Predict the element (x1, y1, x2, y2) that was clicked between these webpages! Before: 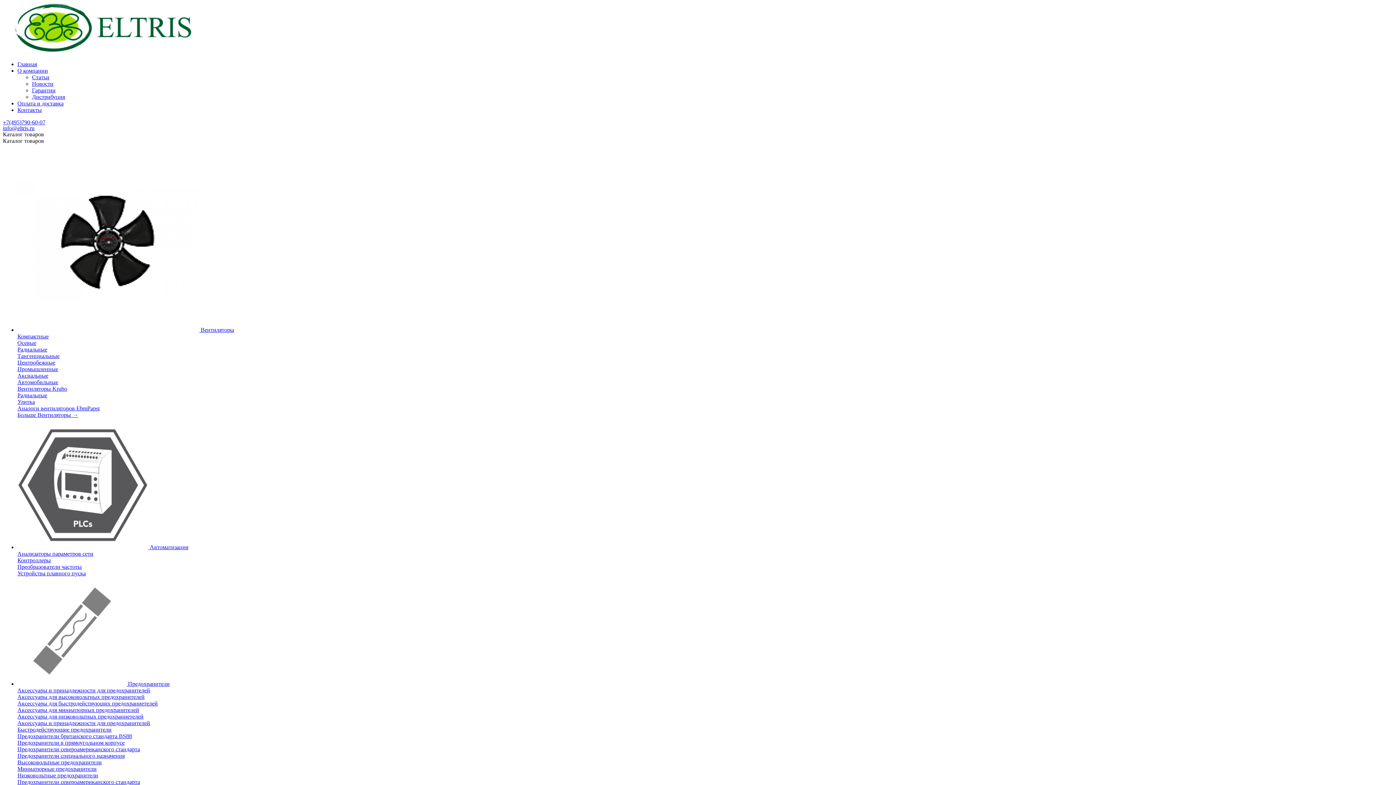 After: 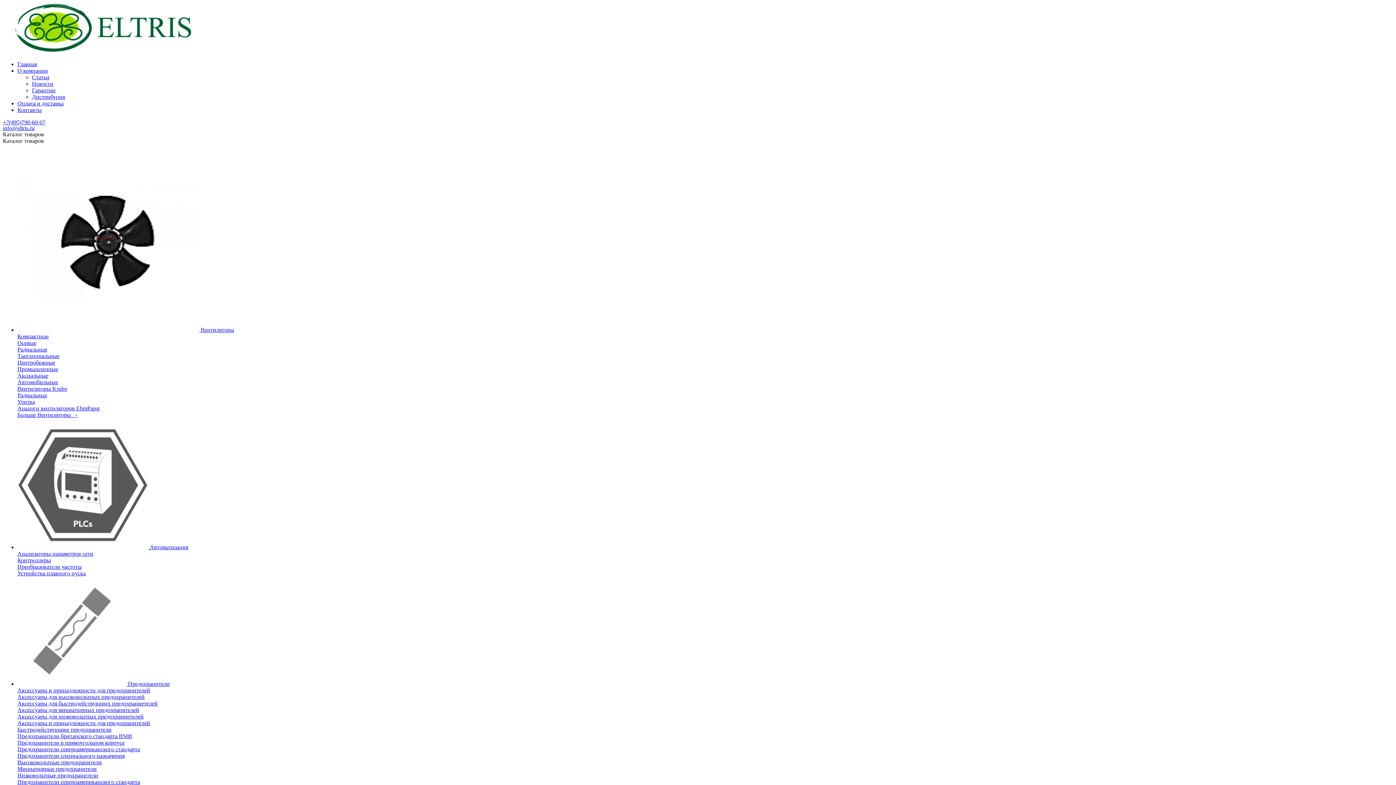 Action: label: Предохранители североамериканского стандарта bbox: (17, 746, 140, 752)